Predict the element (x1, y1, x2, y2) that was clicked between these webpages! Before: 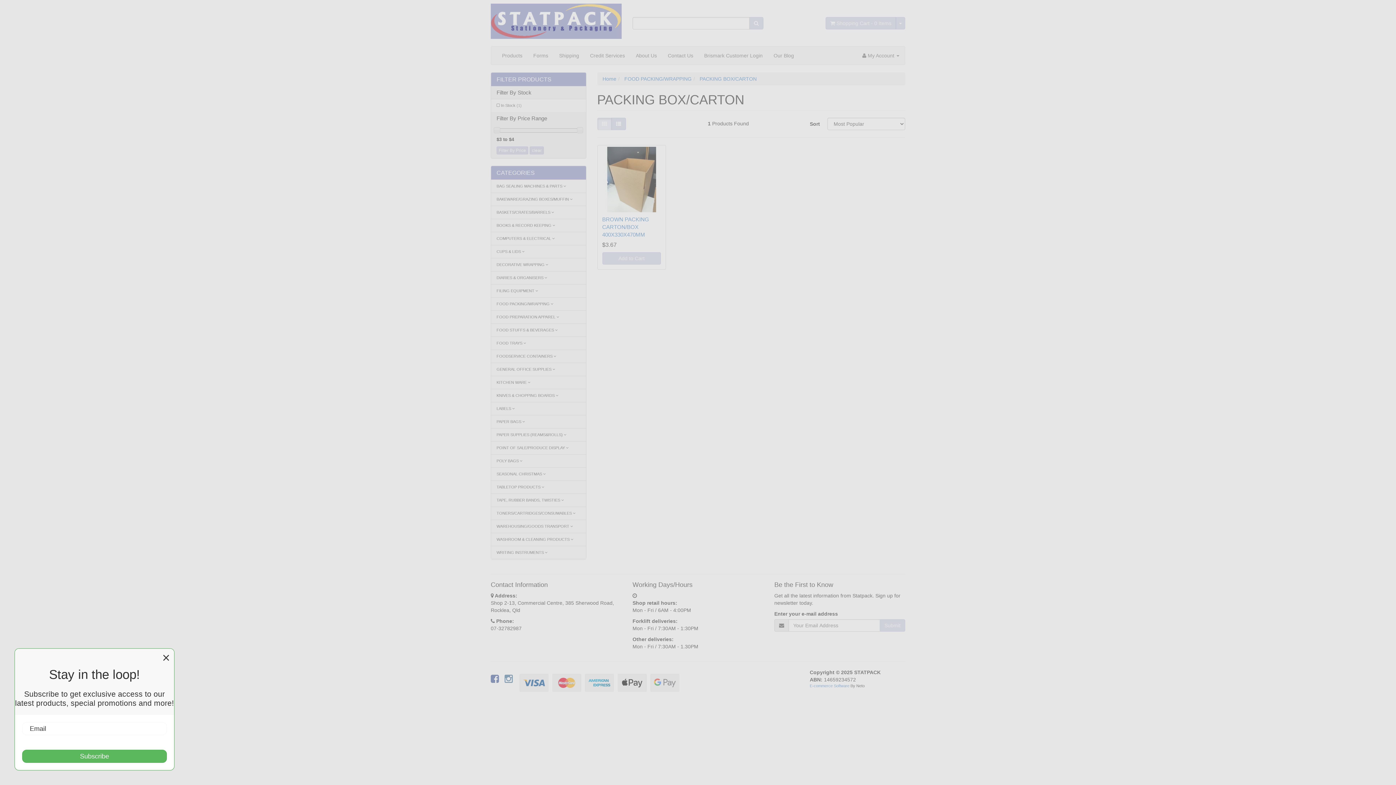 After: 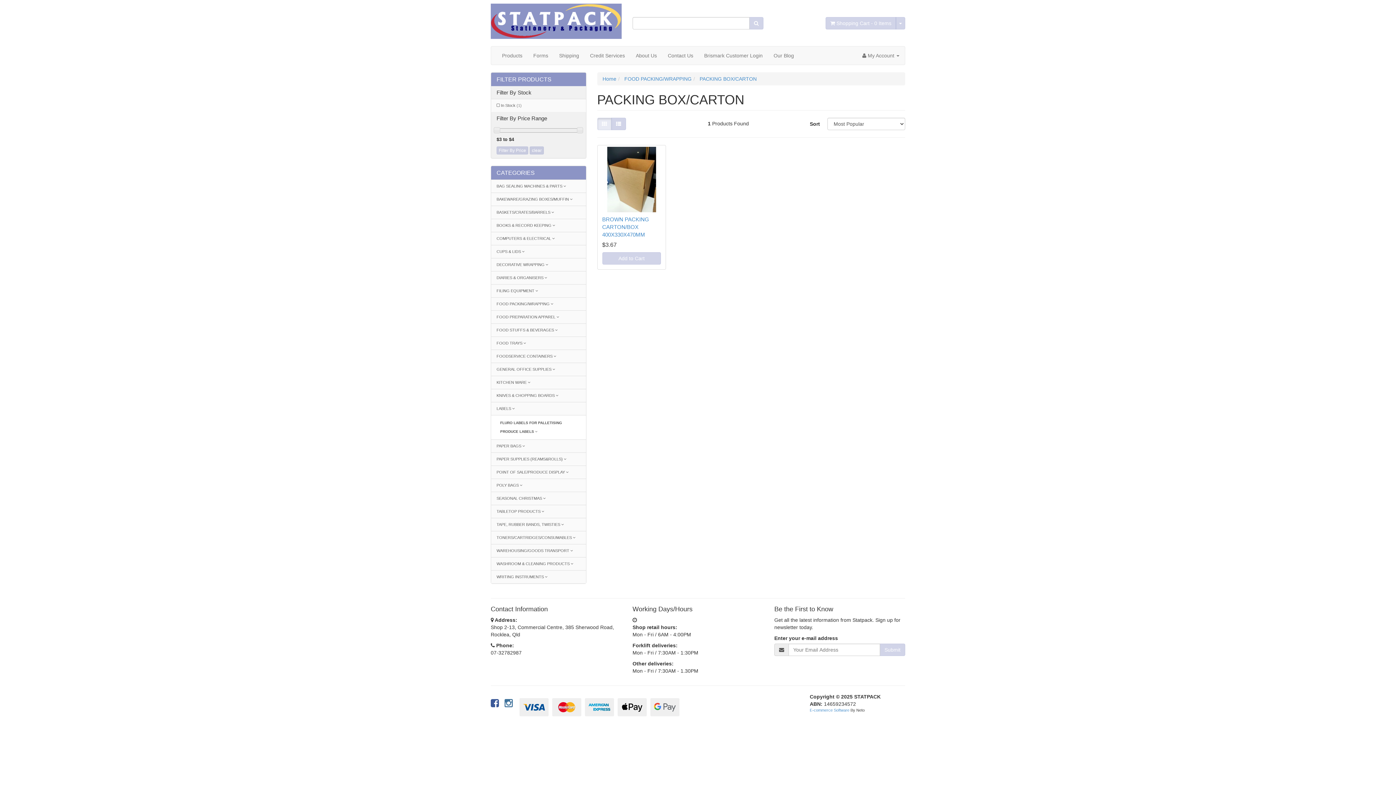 Action: bbox: (491, 402, 586, 415) label: LABELS 